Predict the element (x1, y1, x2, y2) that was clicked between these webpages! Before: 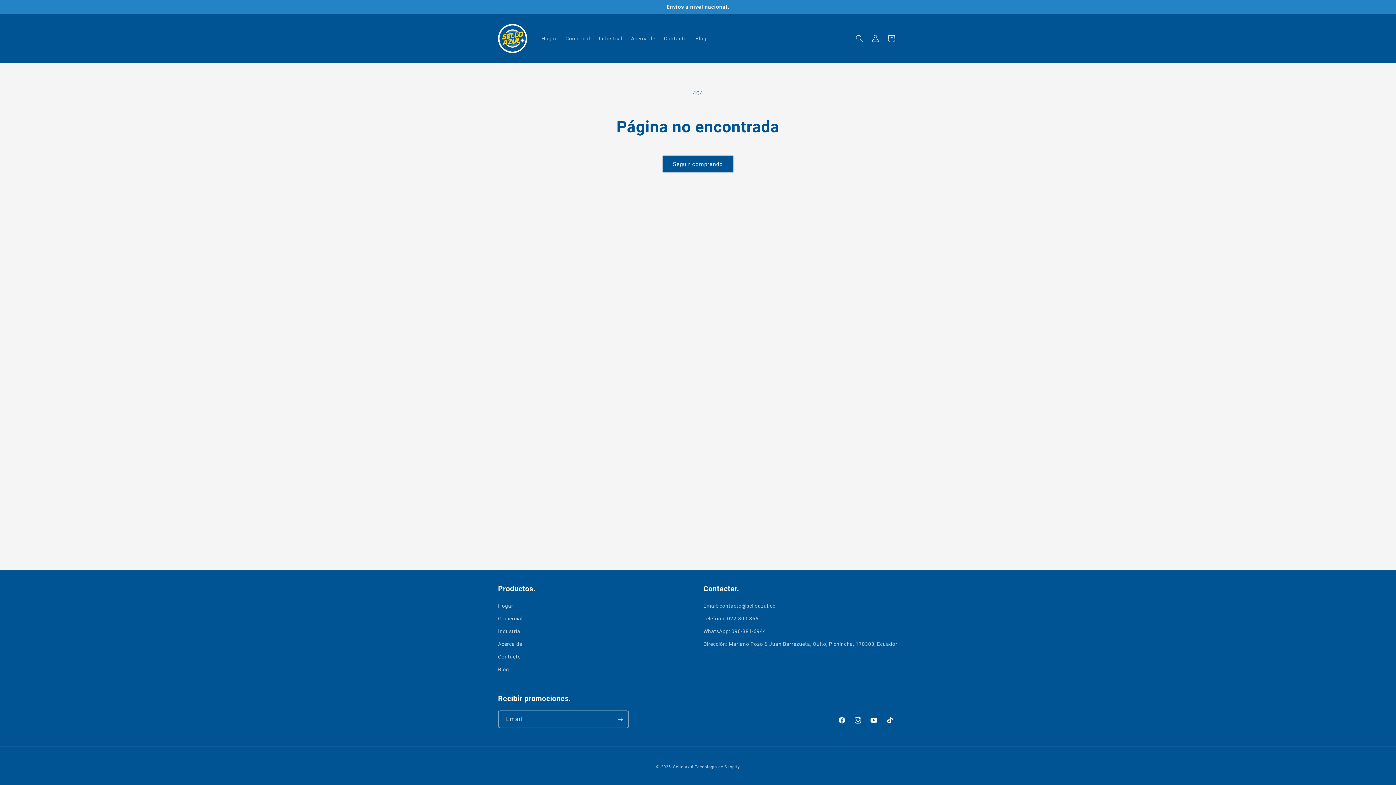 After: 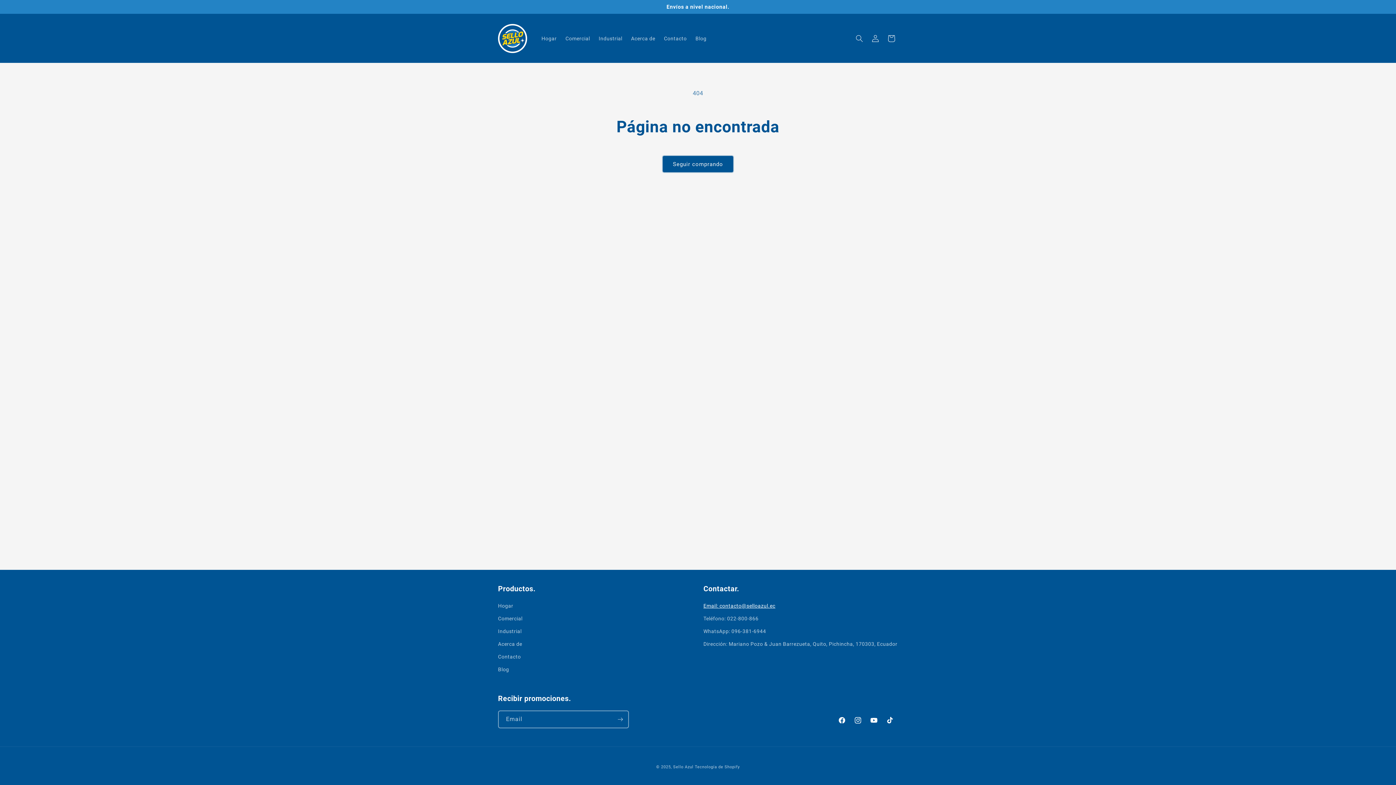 Action: bbox: (703, 601, 775, 612) label: Email: contacto@selloazul.ec